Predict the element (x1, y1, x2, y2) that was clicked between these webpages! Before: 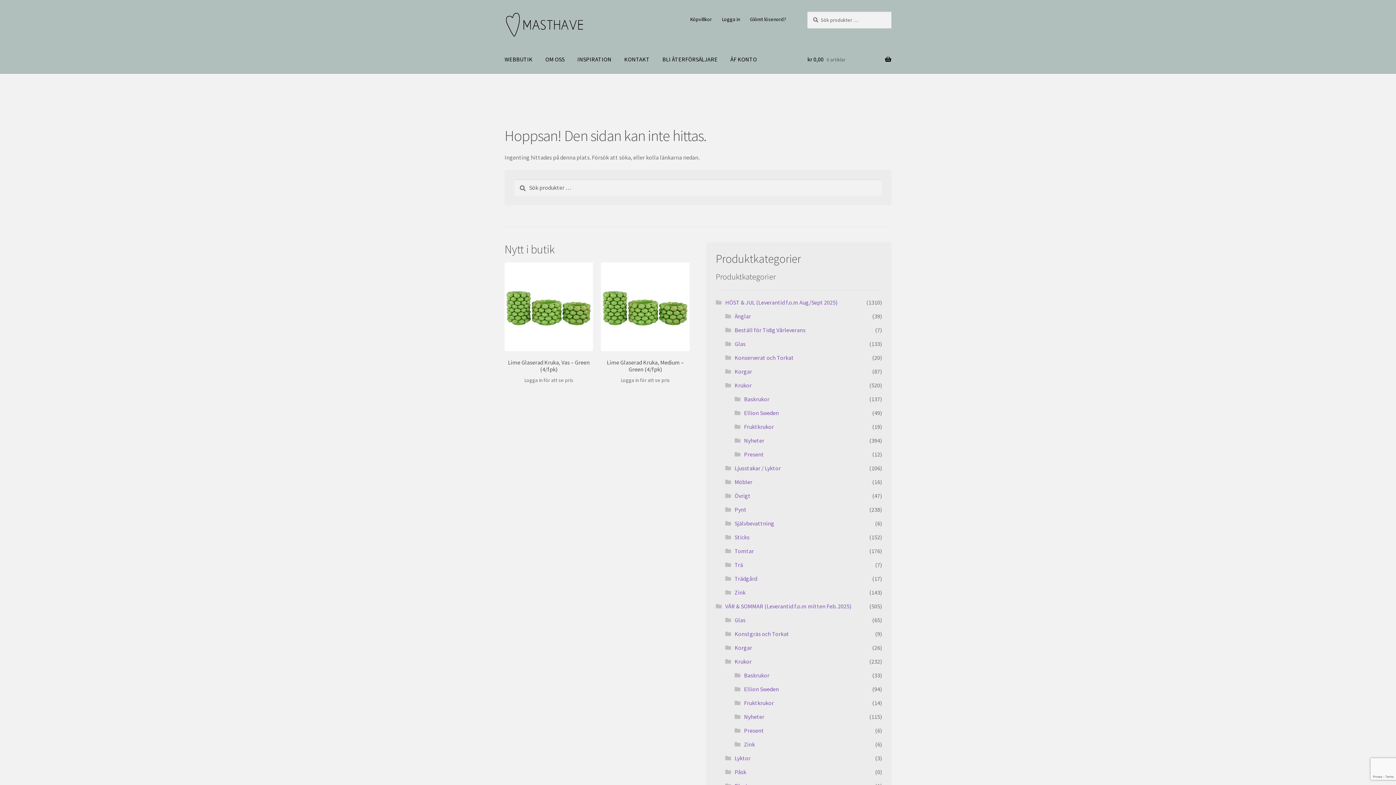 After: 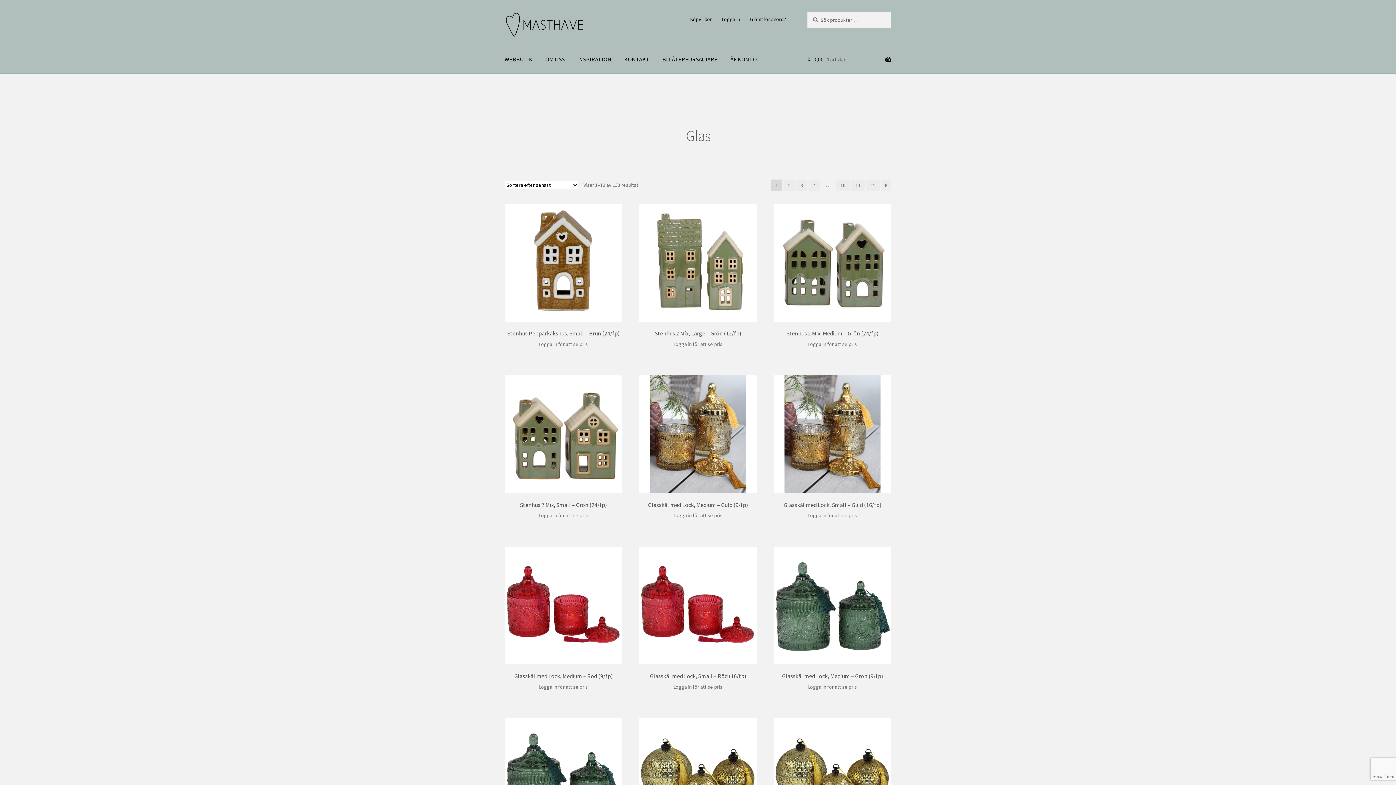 Action: bbox: (734, 340, 745, 347) label: Glas